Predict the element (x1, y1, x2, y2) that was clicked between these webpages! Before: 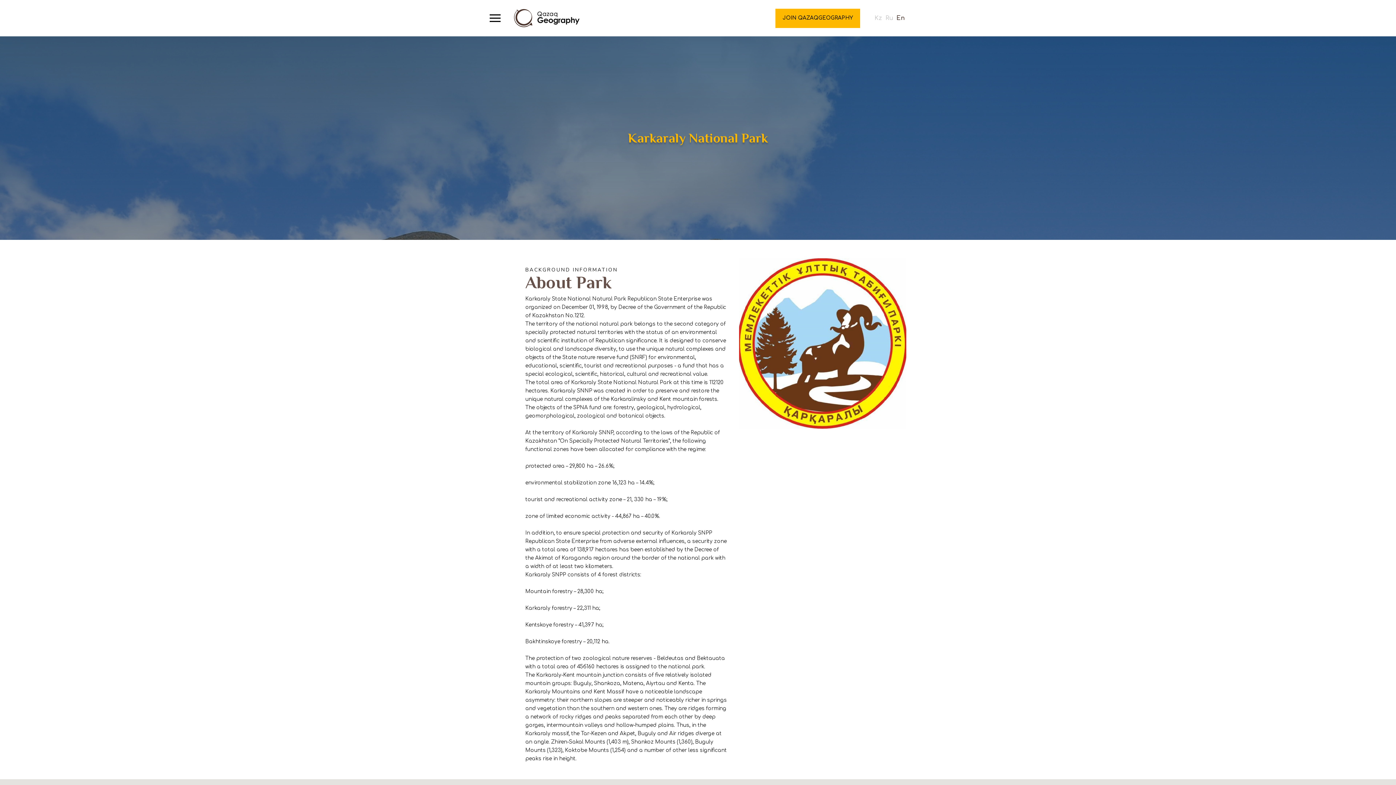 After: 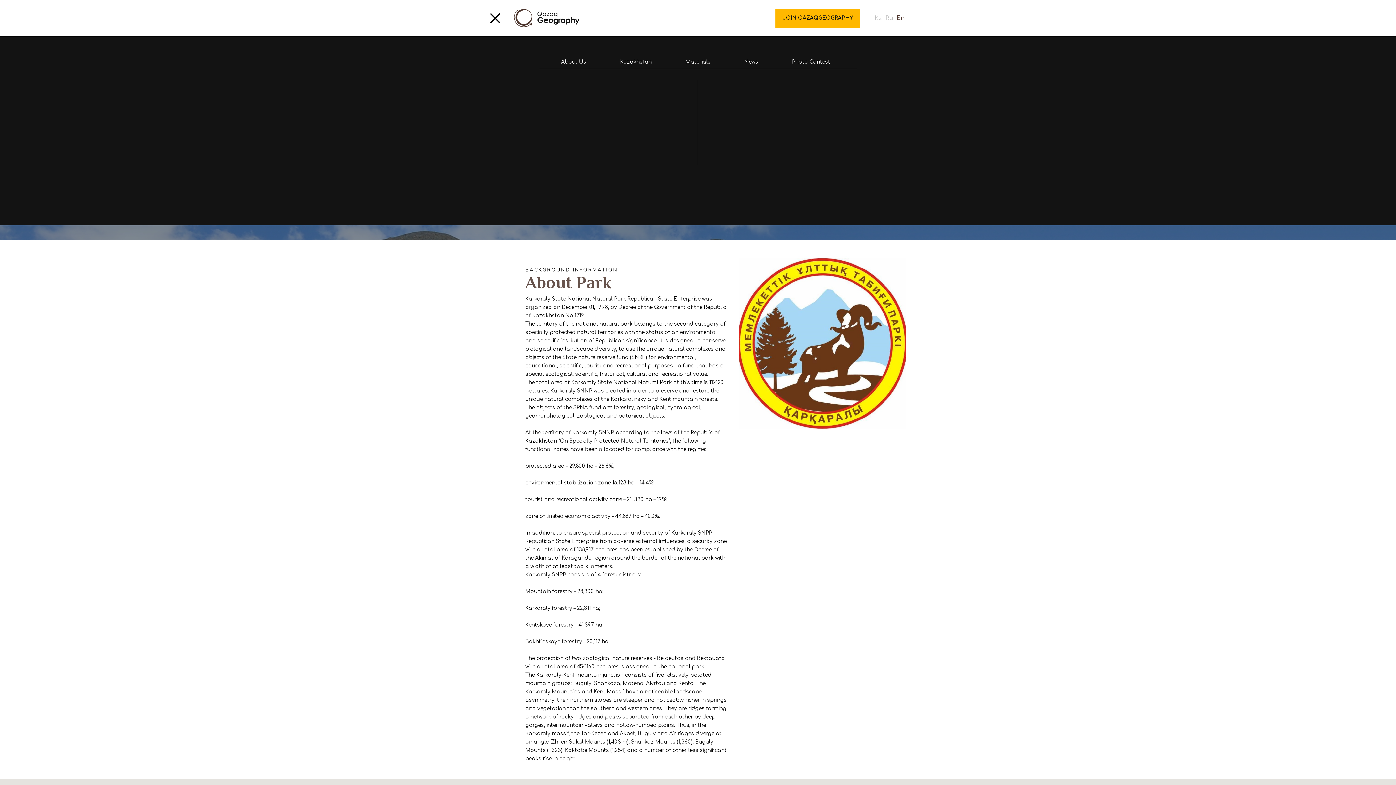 Action: bbox: (484, 7, 506, 29)